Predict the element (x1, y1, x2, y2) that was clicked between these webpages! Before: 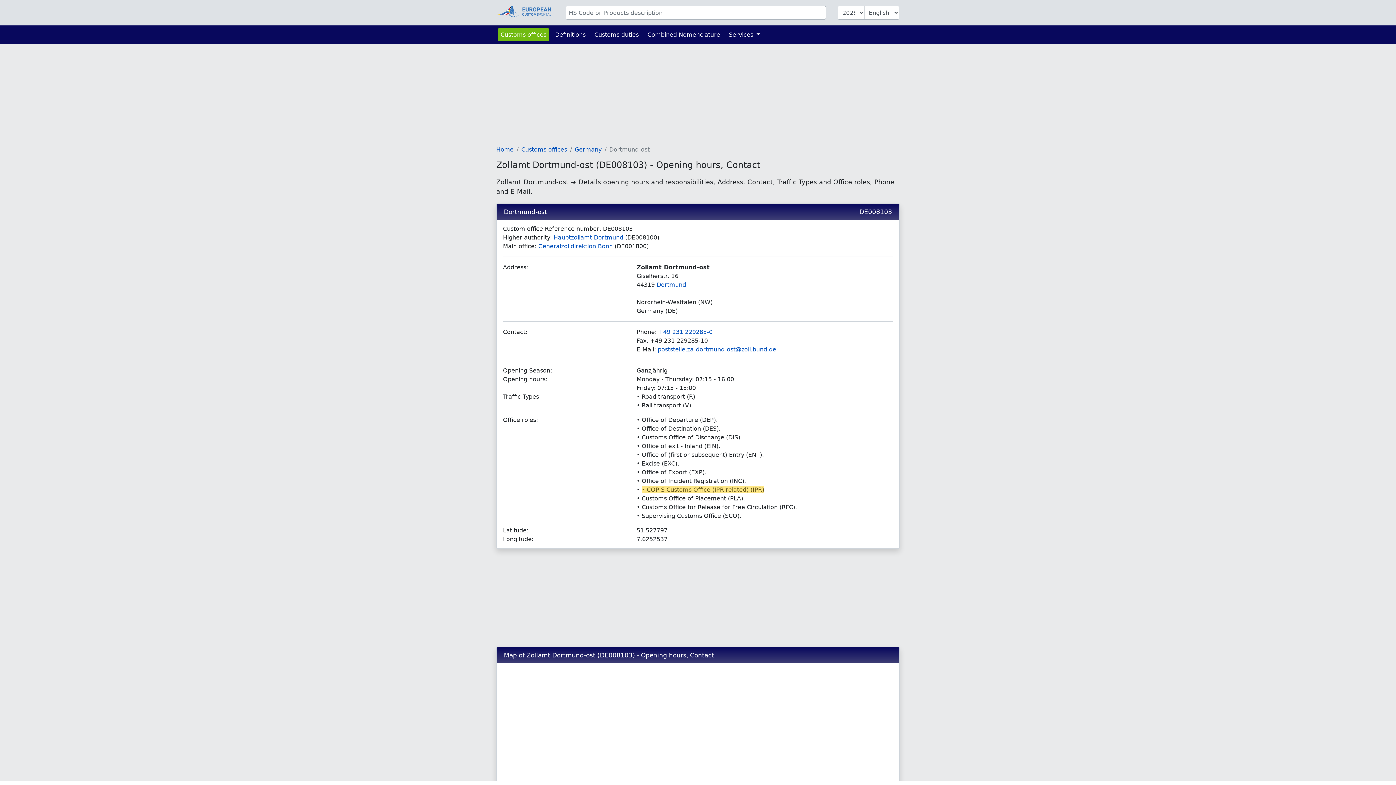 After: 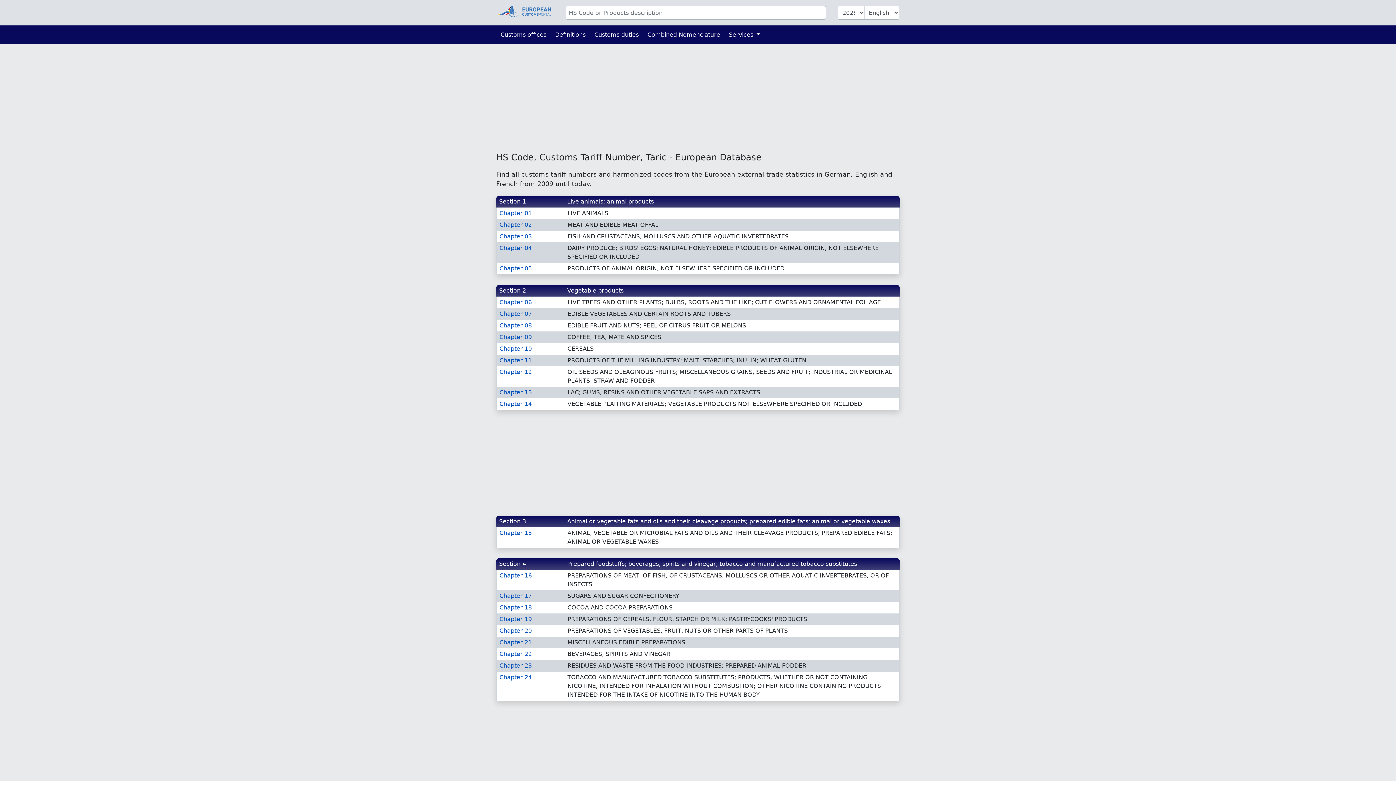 Action: bbox: (496, 5, 554, 17)